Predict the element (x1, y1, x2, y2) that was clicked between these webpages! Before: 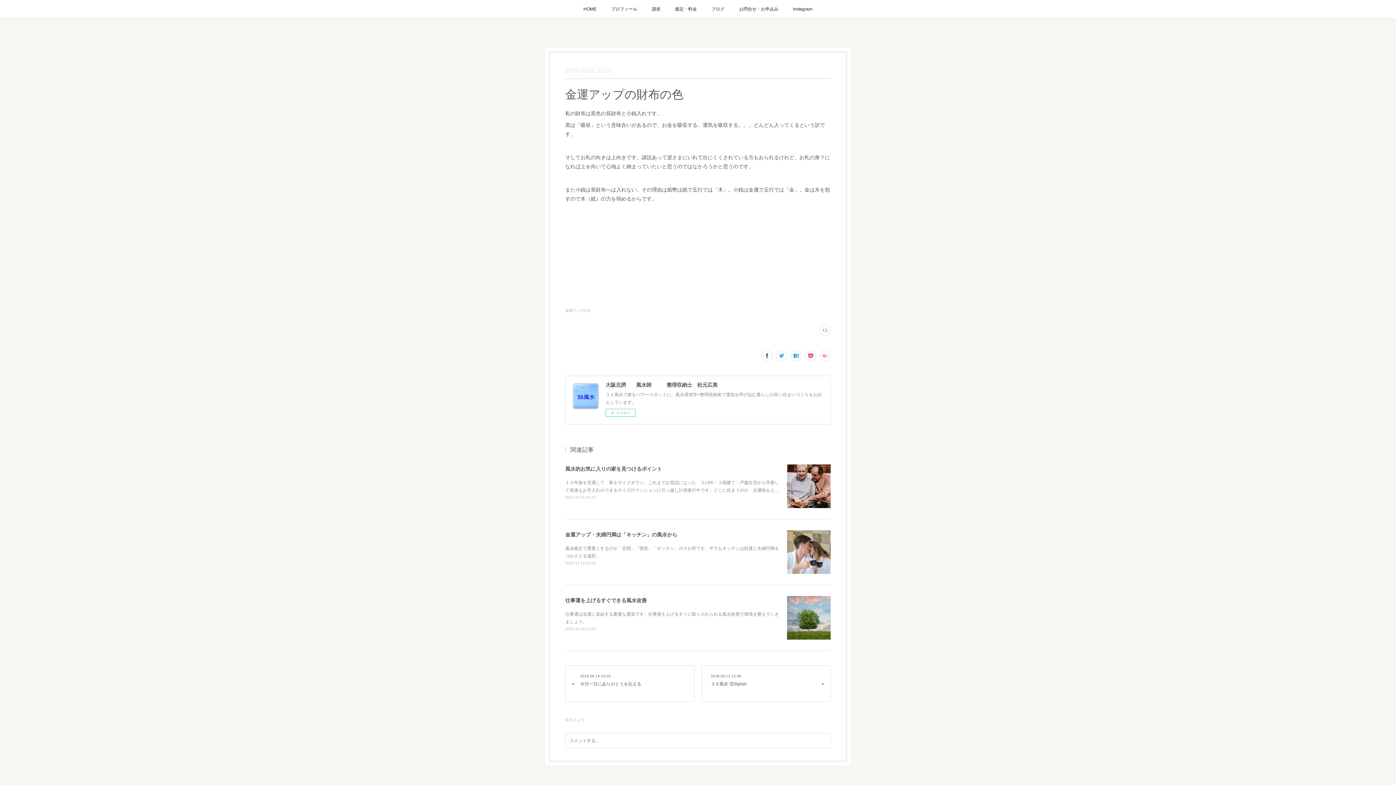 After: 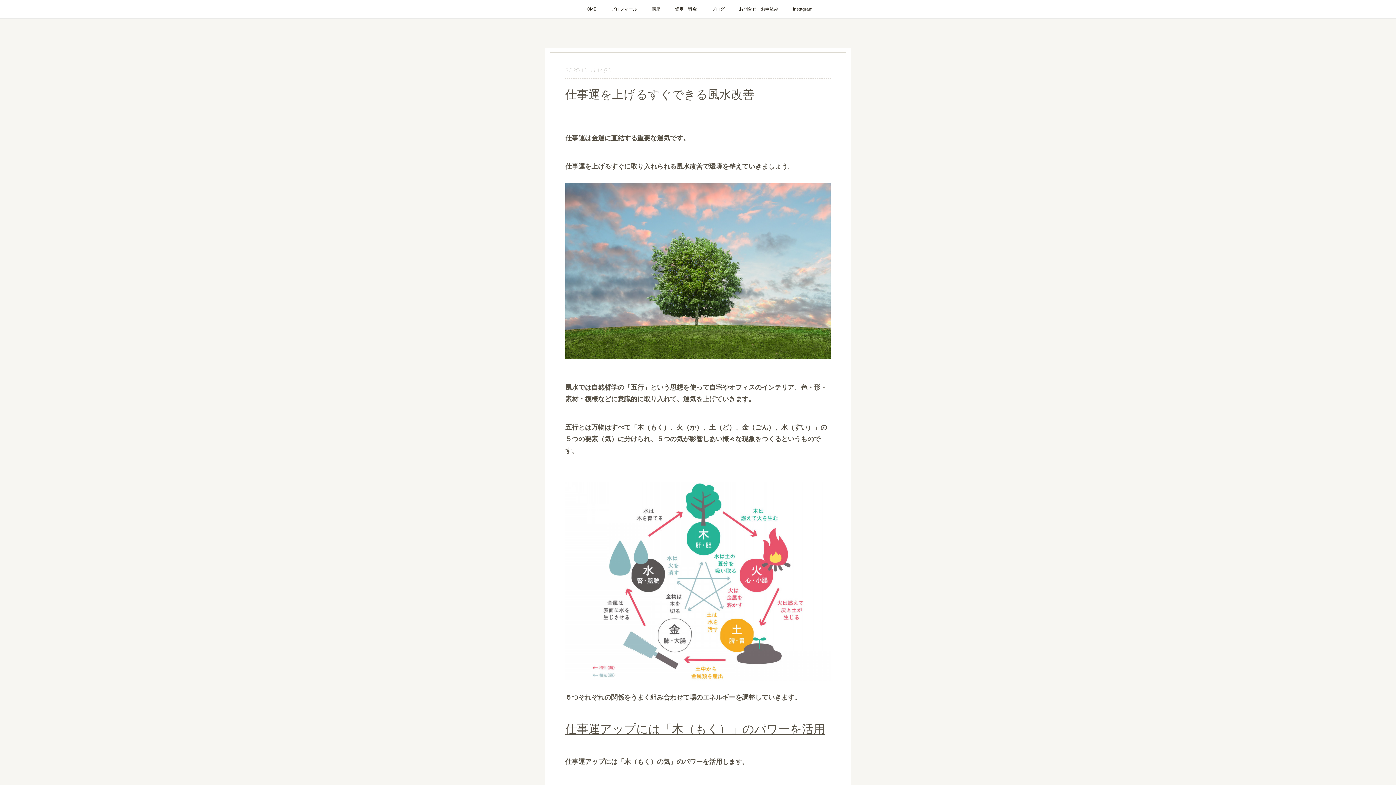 Action: bbox: (565, 627, 596, 631) label: 2020.10.18 14:50